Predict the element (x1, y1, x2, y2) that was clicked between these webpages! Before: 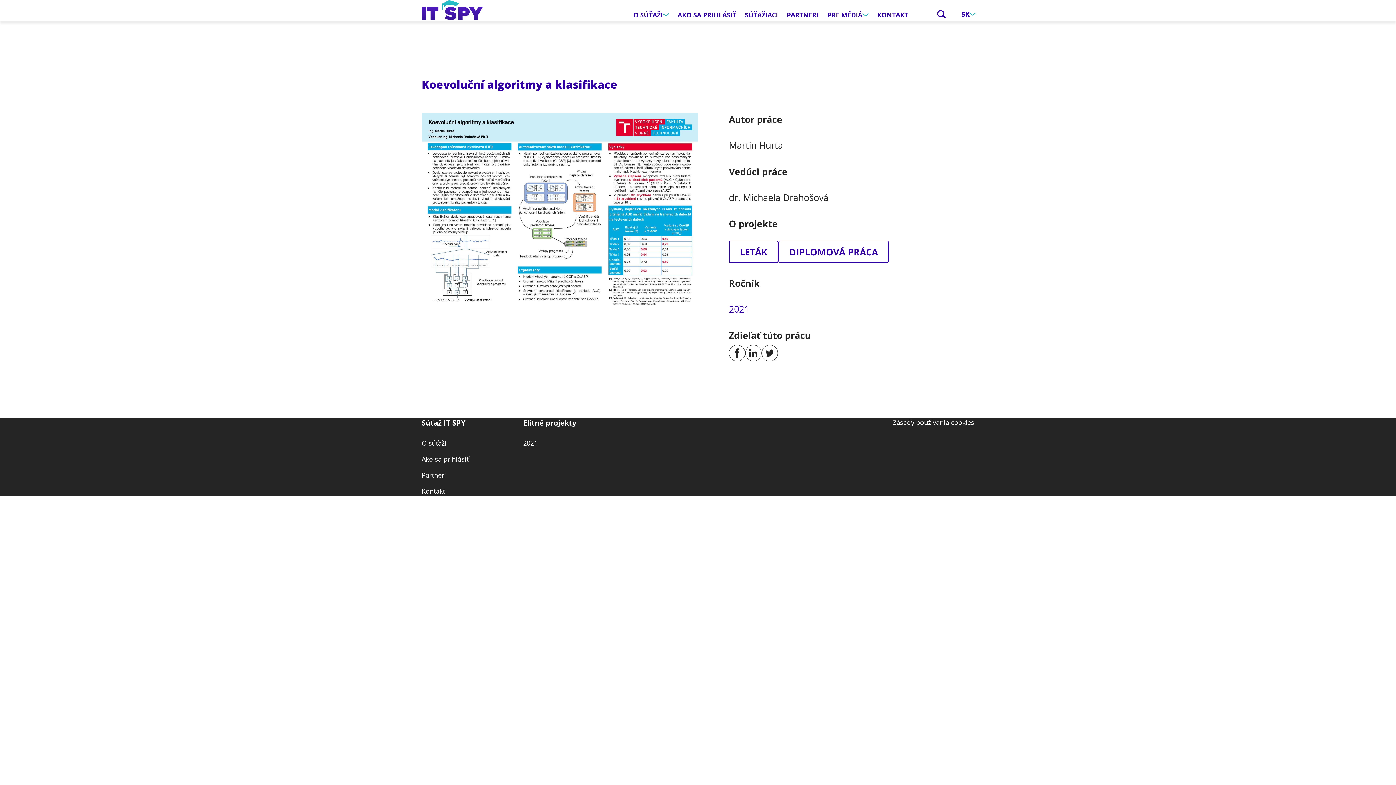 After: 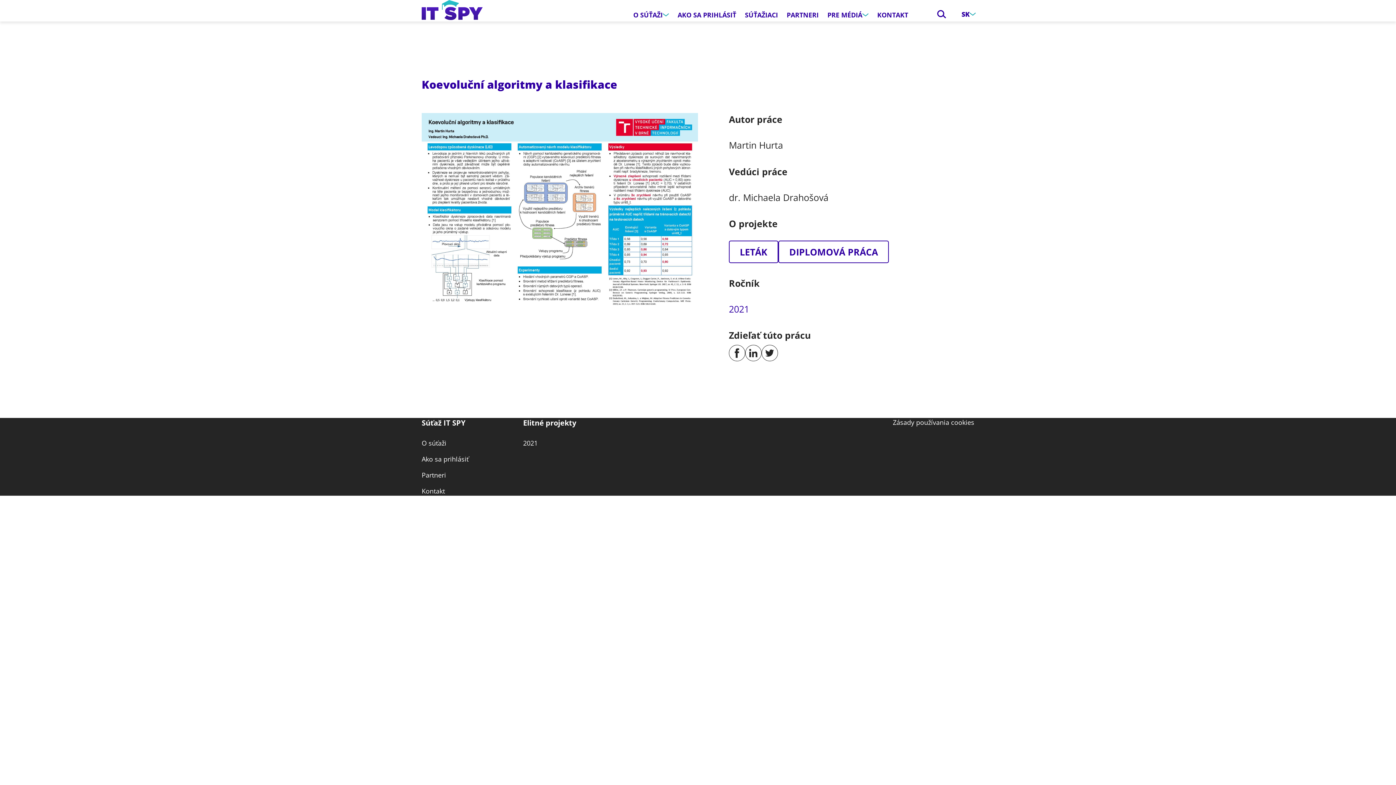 Action: label: DIPLOMOVÁ PRÁCA bbox: (778, 240, 889, 263)